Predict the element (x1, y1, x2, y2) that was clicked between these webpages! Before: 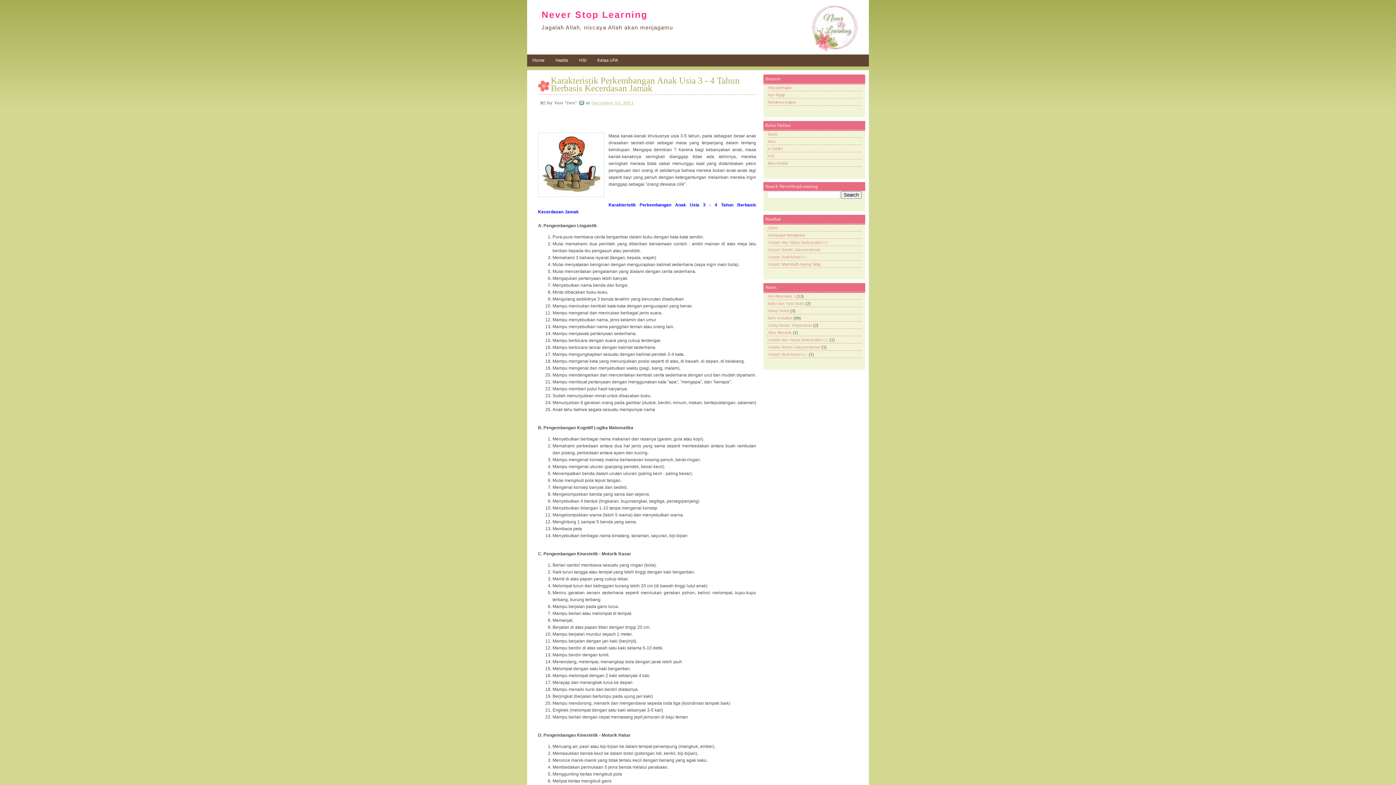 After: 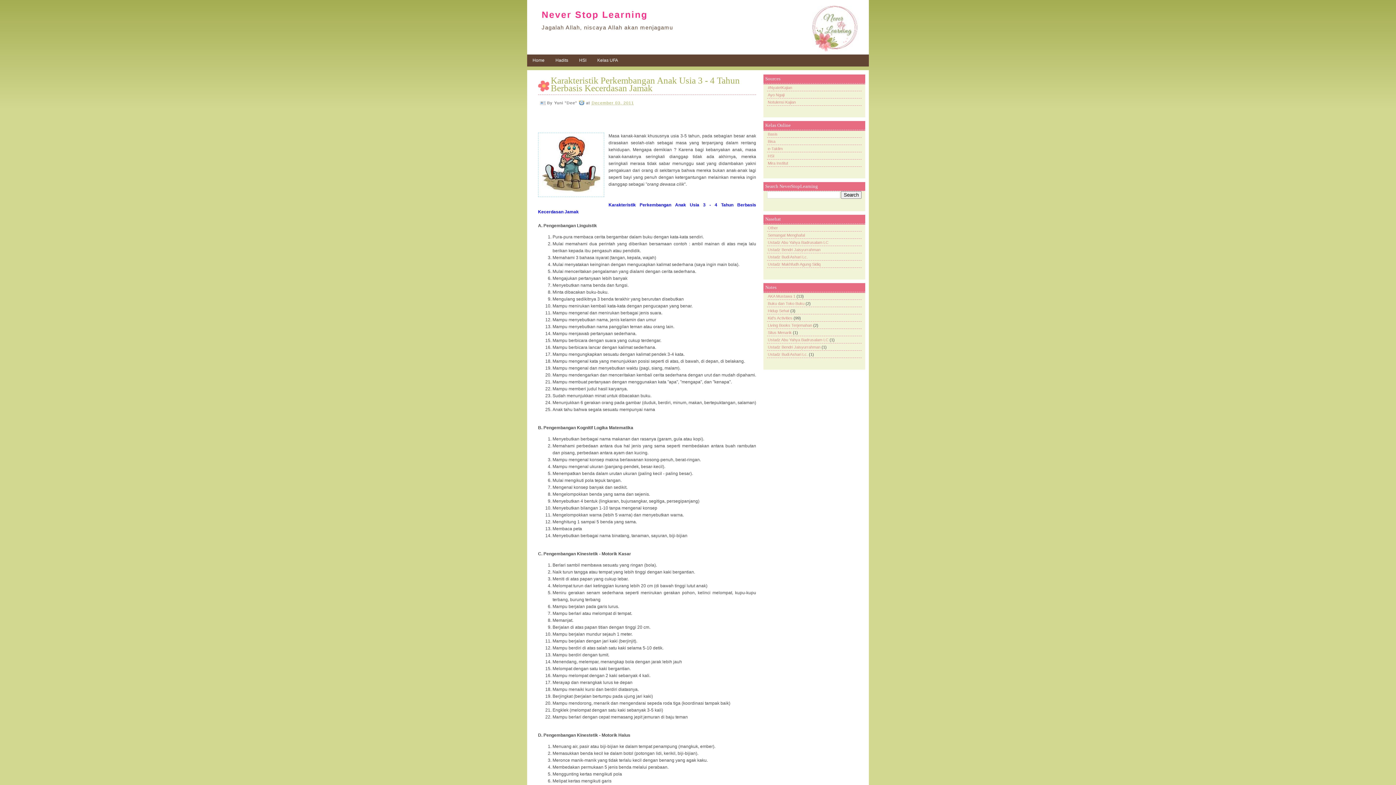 Action: label: December 03, 2011 bbox: (591, 100, 634, 105)